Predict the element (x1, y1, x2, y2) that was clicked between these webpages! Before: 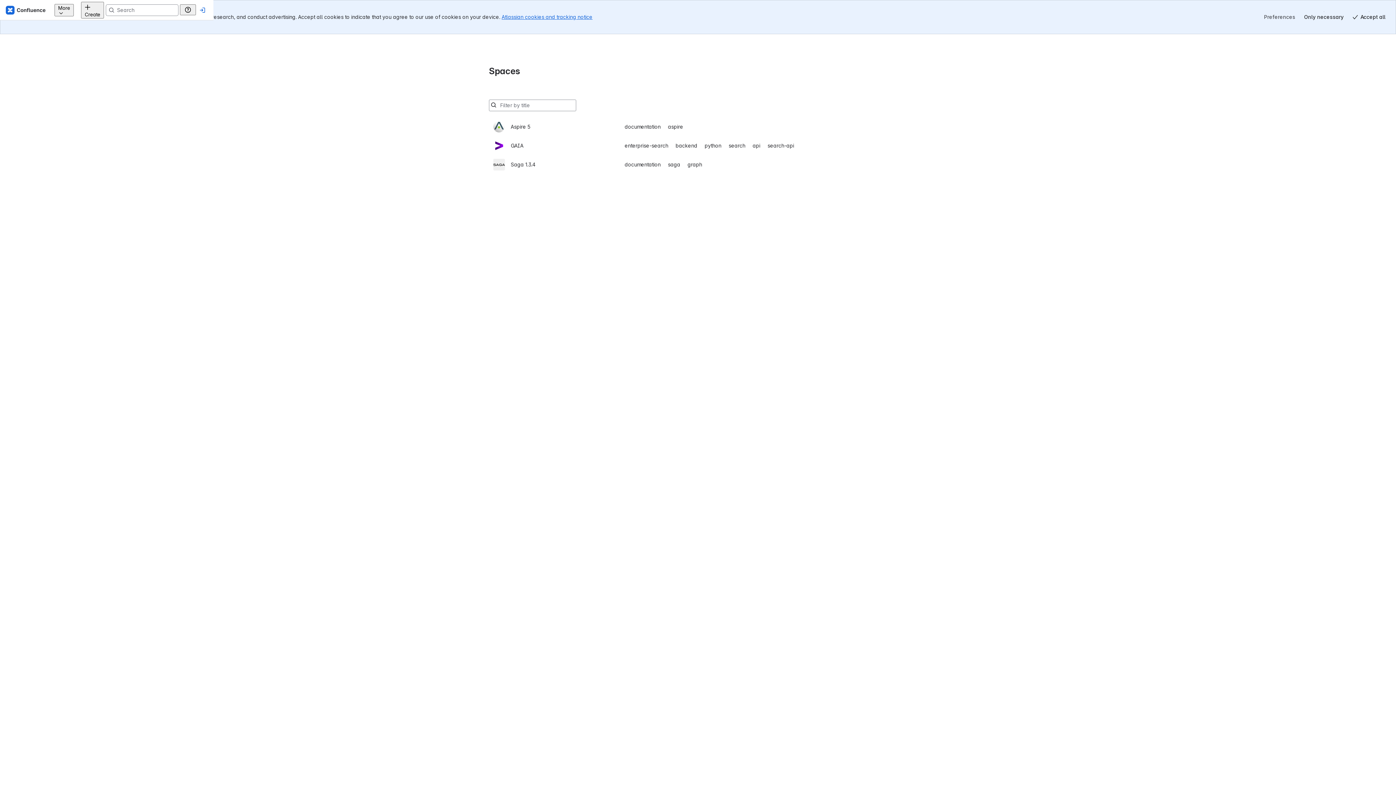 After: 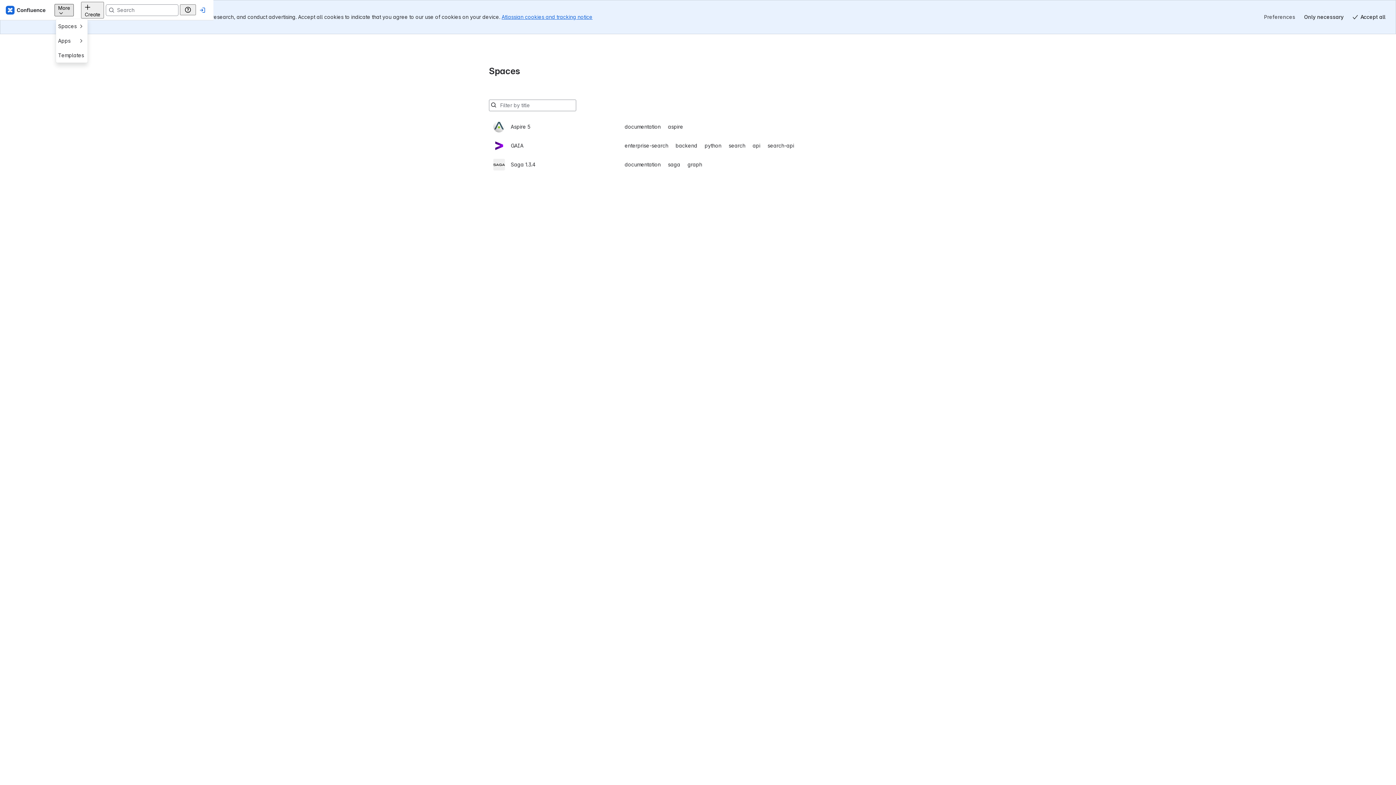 Action: label: More bbox: (117, 3, 136, 16)